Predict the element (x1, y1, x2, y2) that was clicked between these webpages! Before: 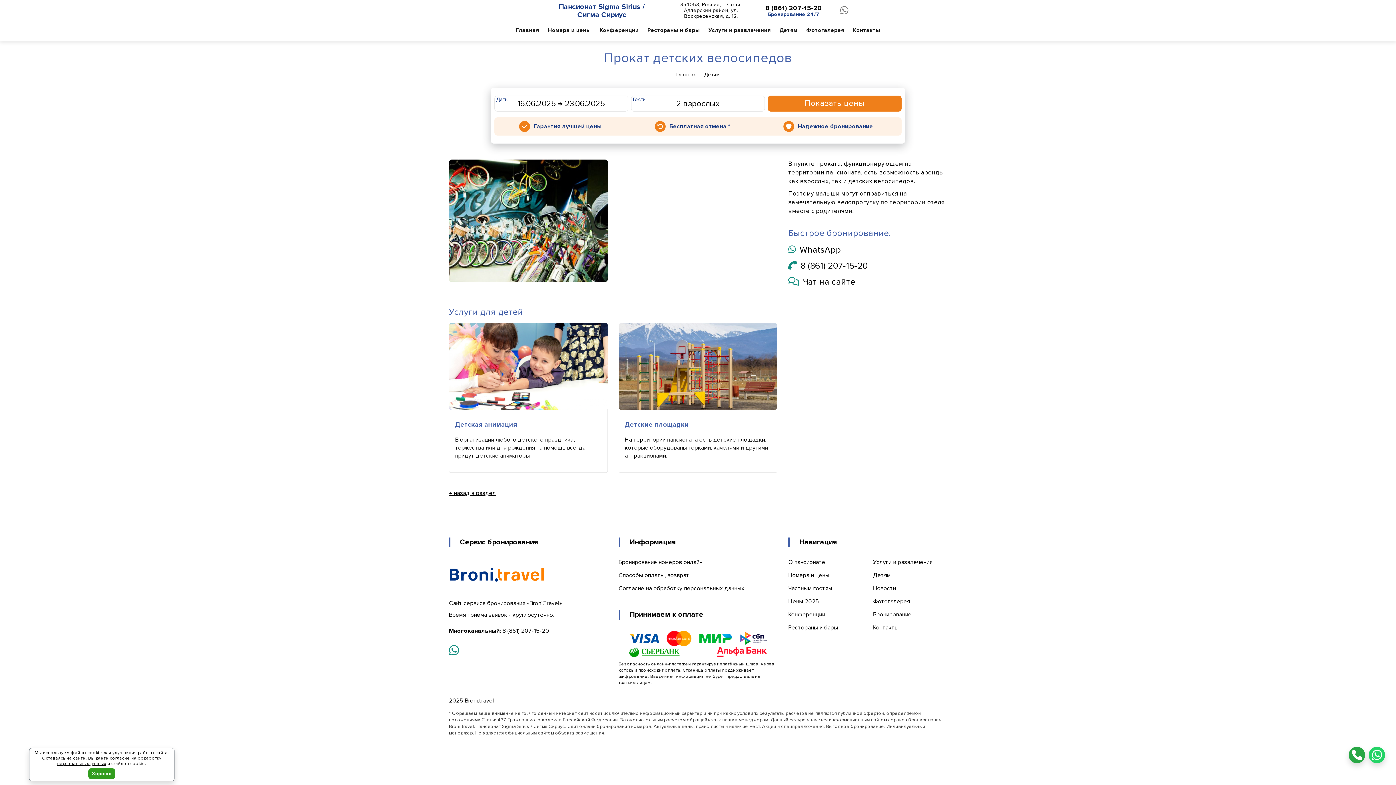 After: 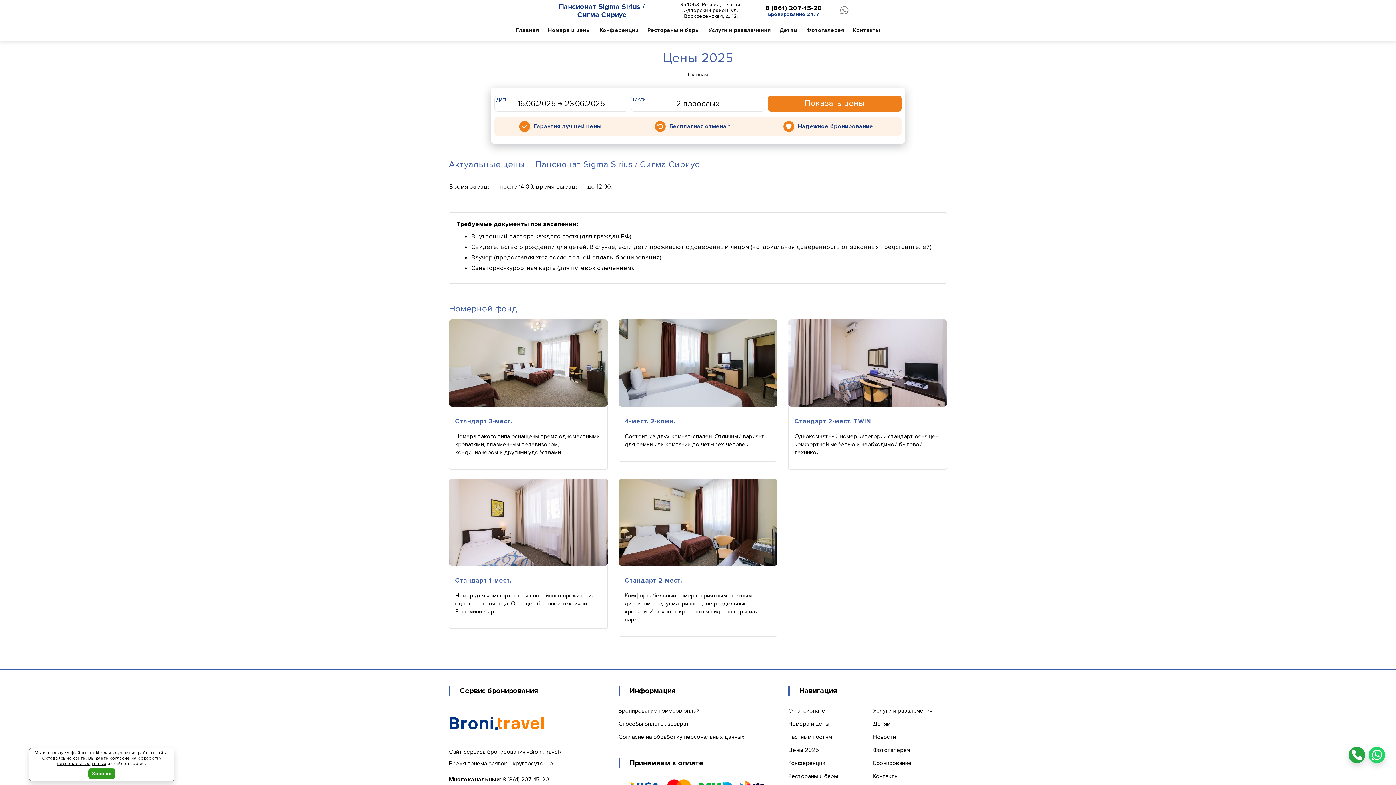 Action: bbox: (788, 598, 819, 605) label: Цены 2025